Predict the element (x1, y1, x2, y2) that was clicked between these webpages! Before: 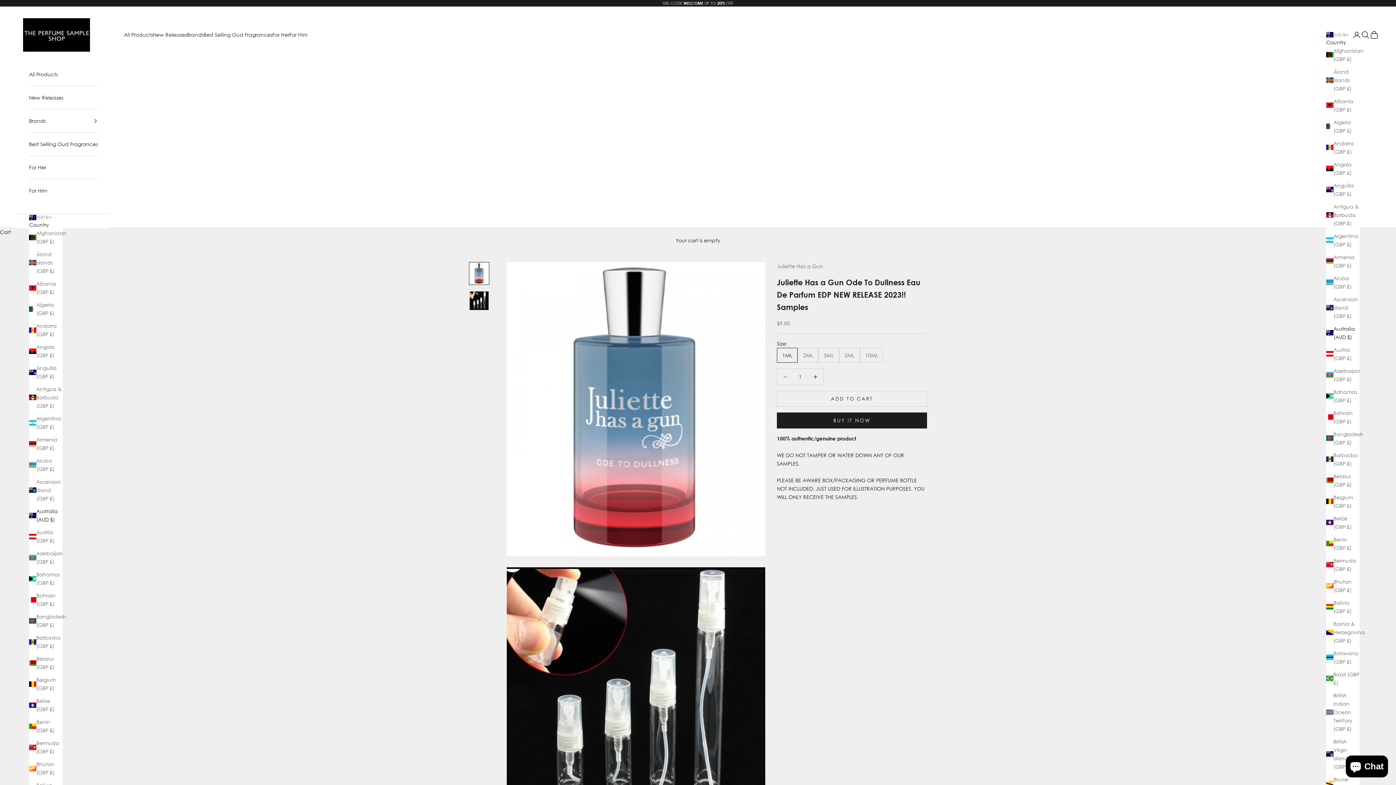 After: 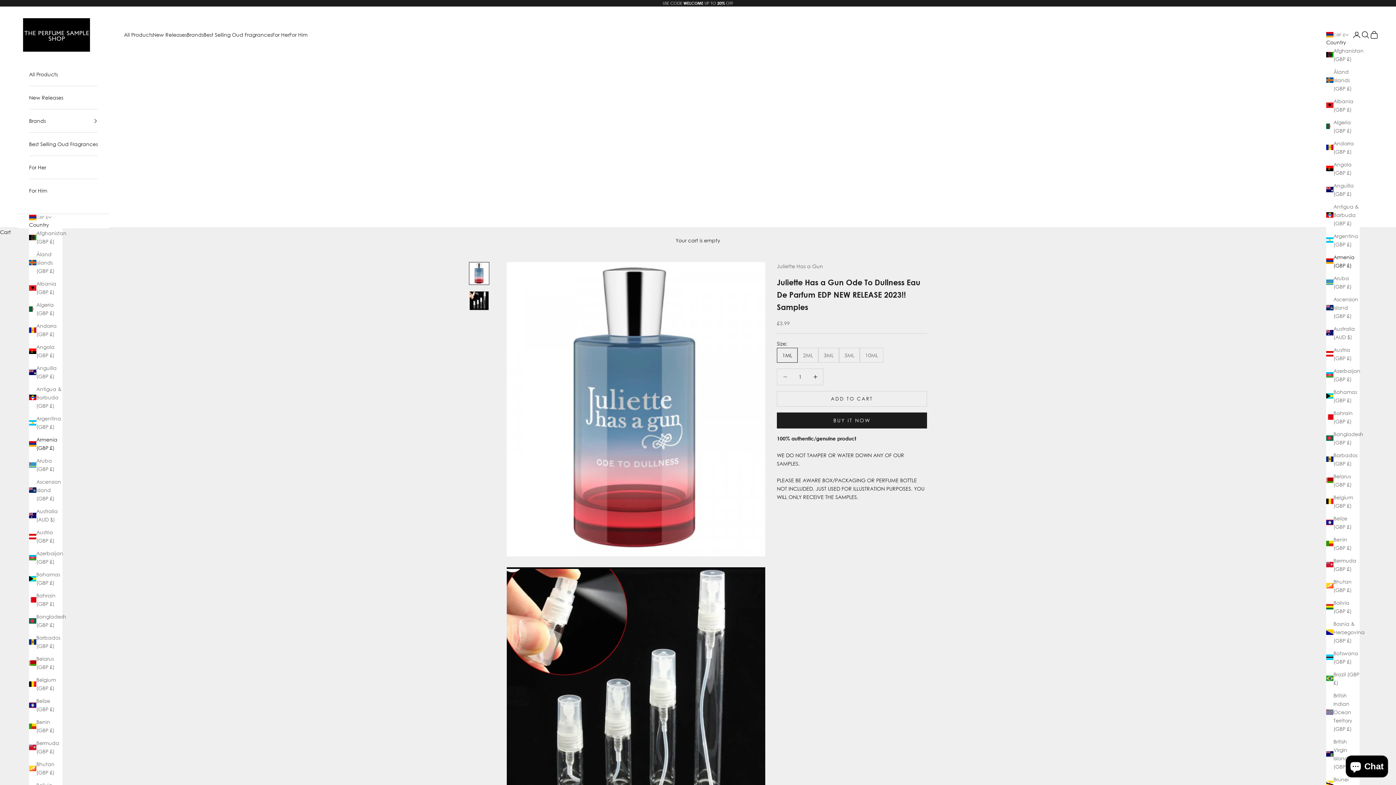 Action: label: Armenia (GBP £) bbox: (29, 435, 62, 452)